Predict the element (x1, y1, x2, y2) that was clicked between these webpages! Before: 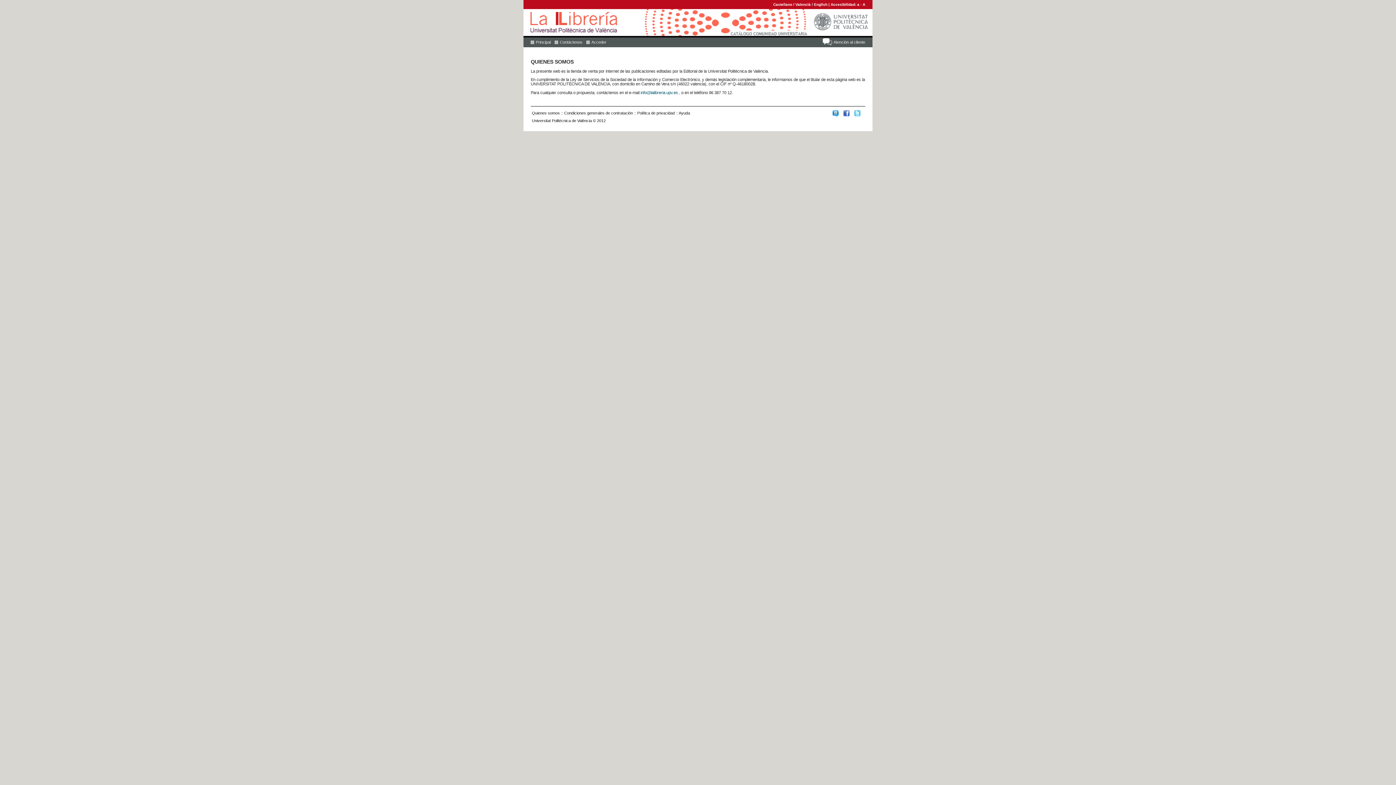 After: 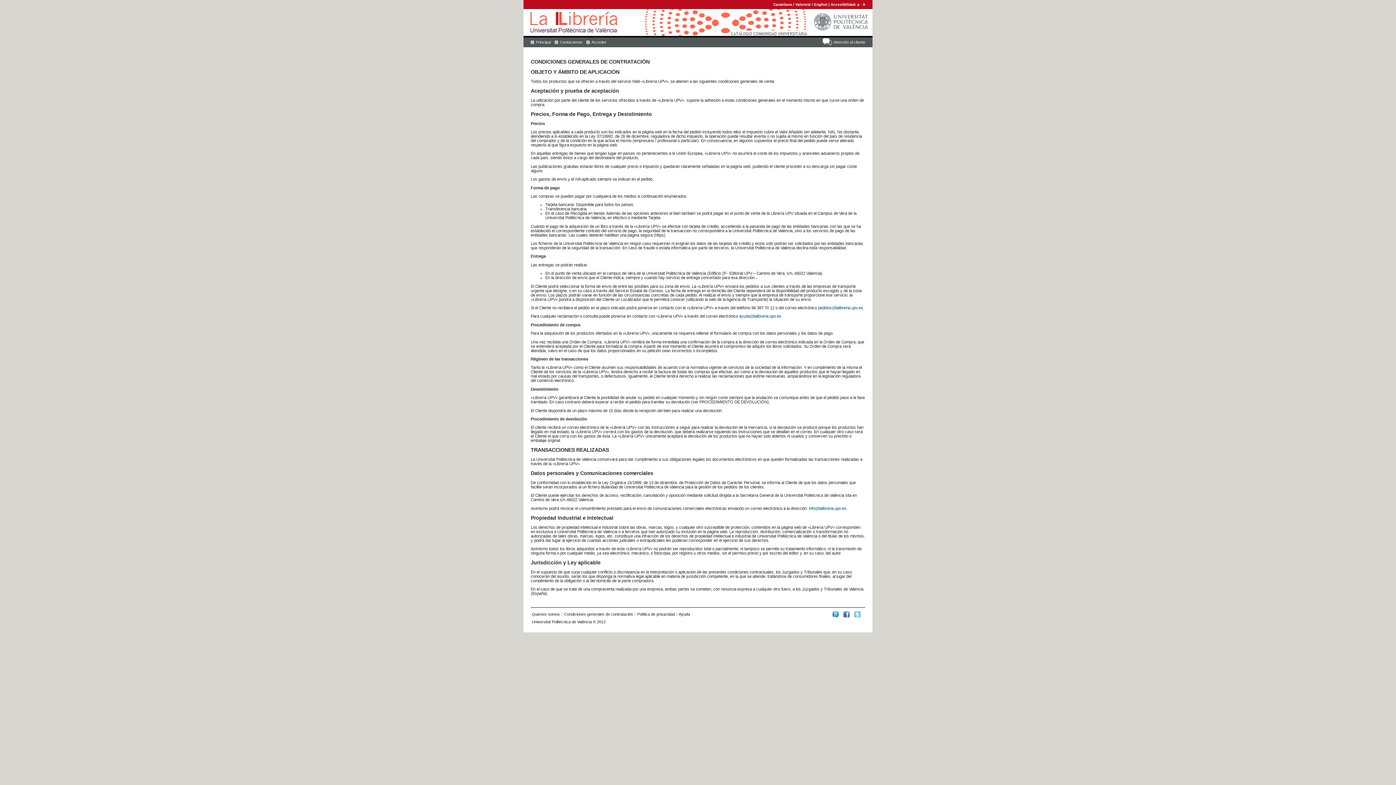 Action: label: Condiciones generales de contratación bbox: (564, 110, 633, 115)